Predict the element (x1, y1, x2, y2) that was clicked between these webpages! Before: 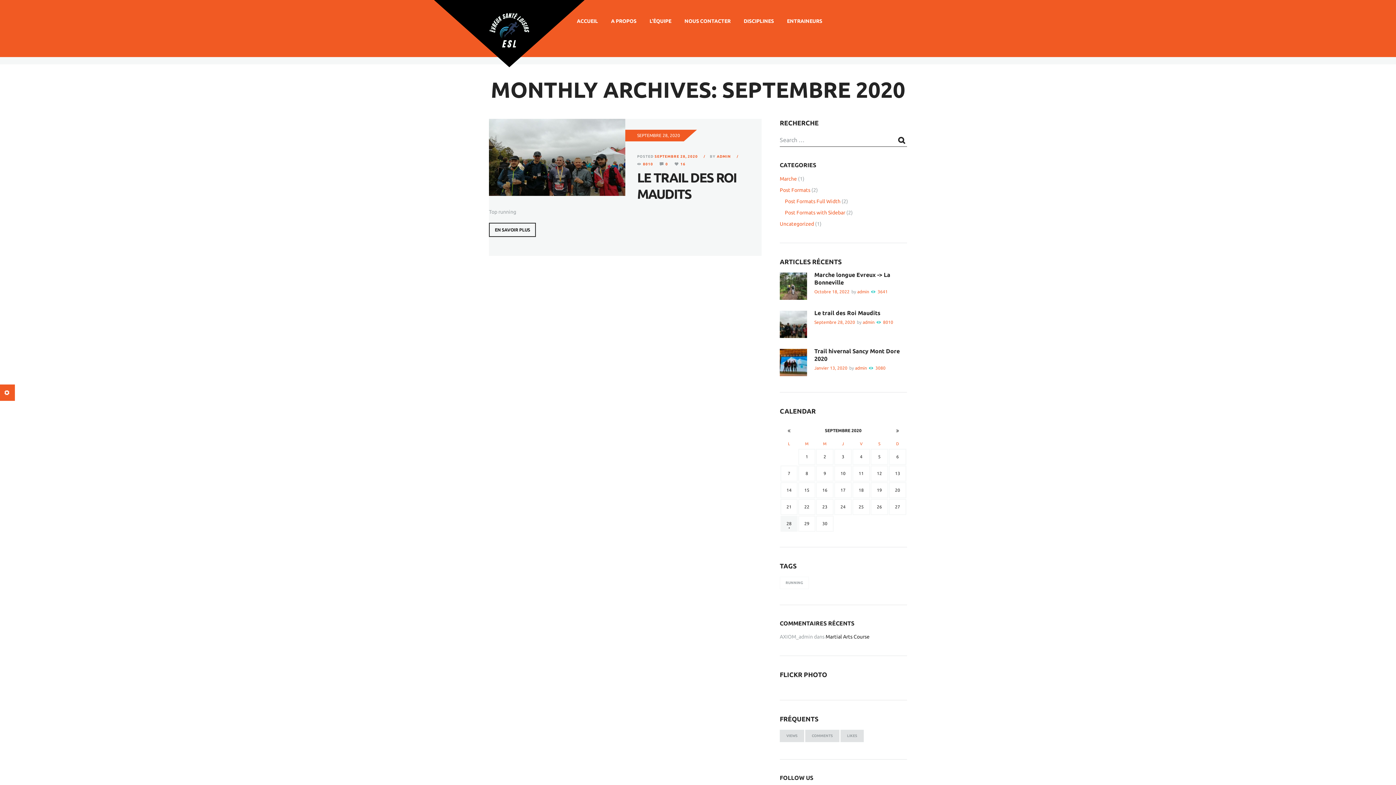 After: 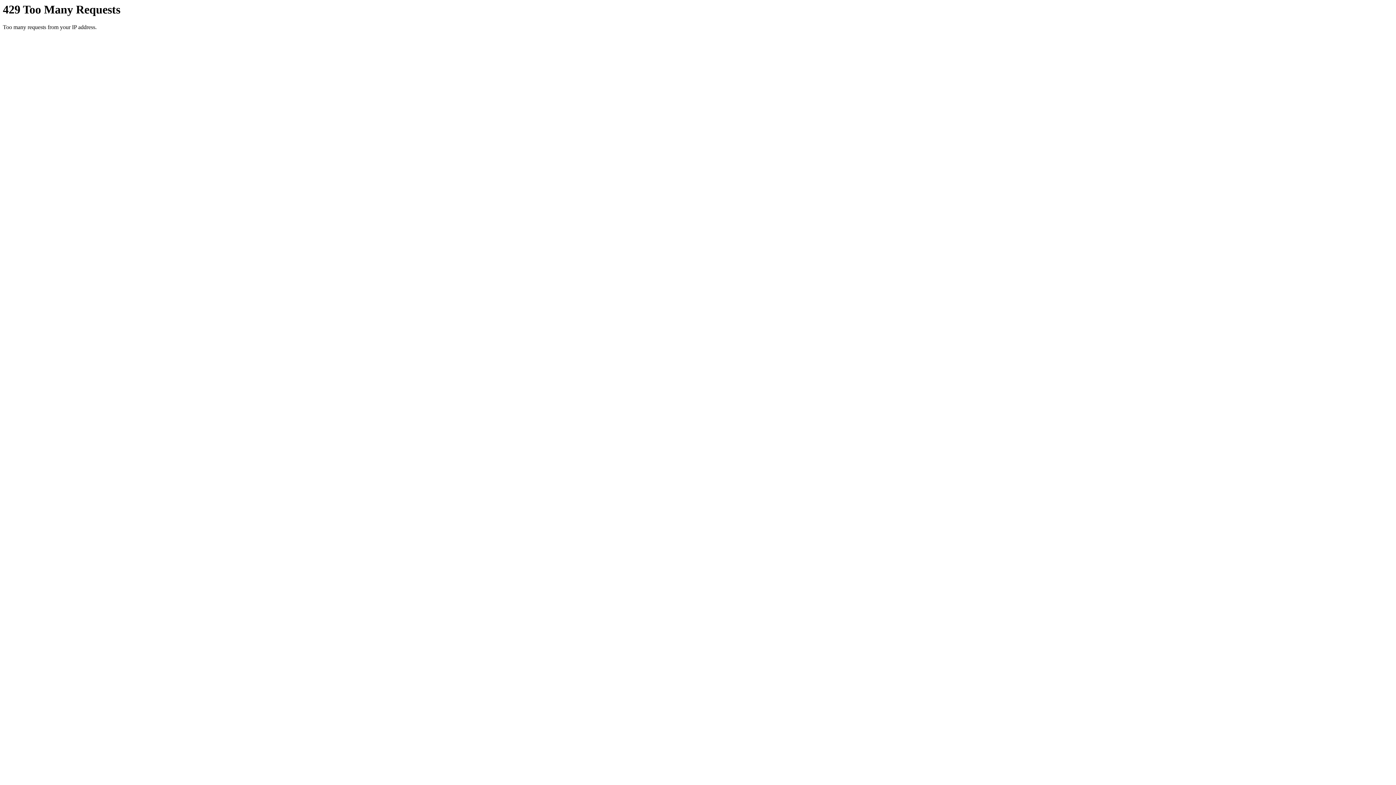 Action: bbox: (489, 118, 625, 195)